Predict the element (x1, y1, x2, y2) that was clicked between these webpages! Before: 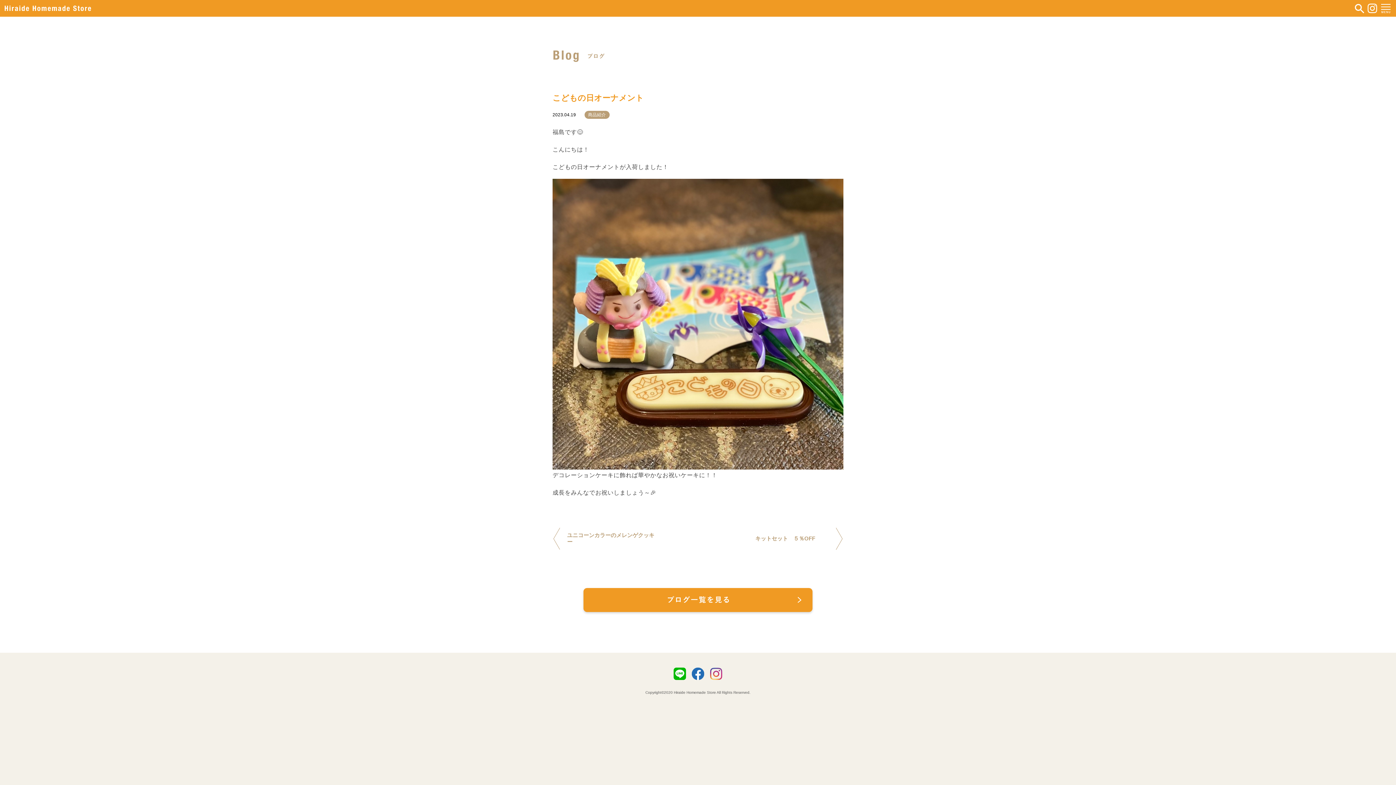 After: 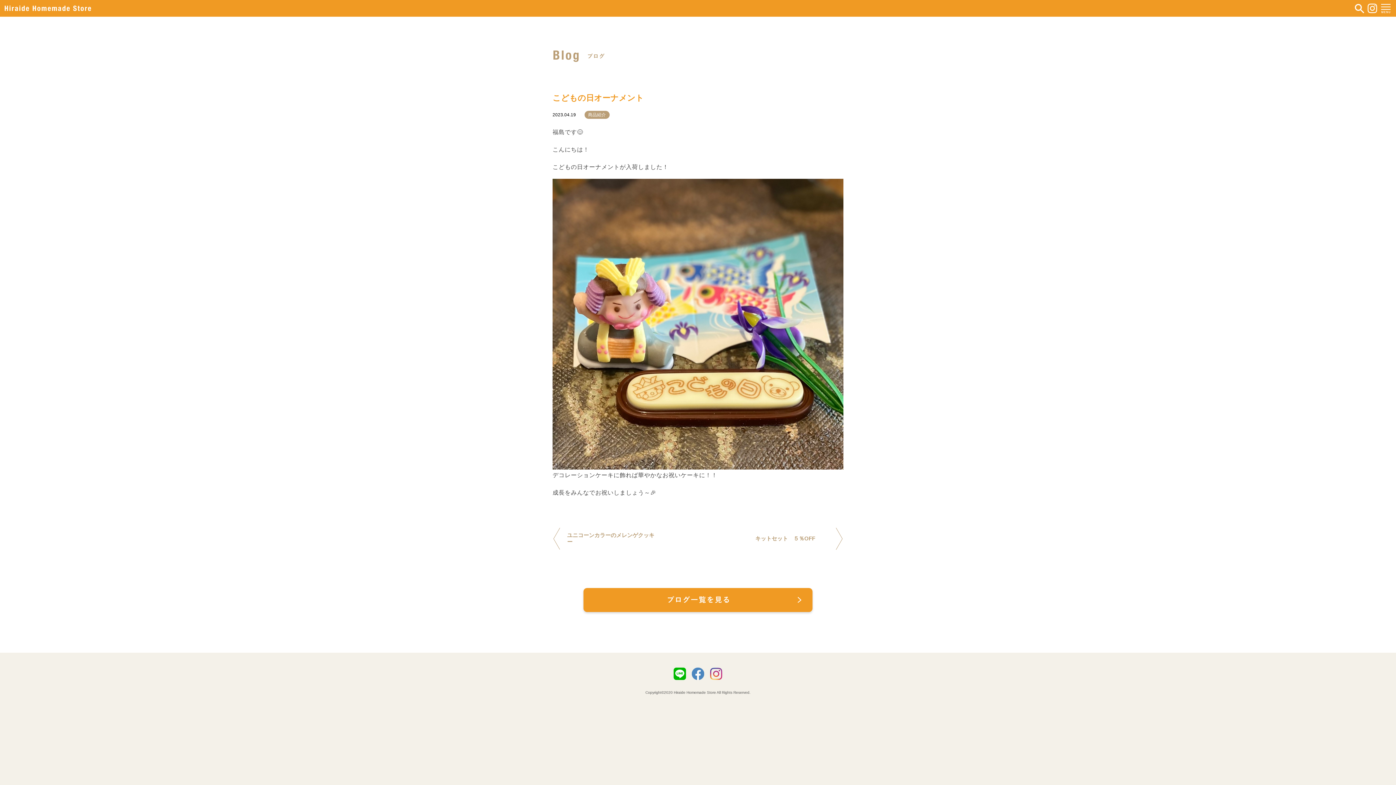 Action: bbox: (692, 668, 704, 680)